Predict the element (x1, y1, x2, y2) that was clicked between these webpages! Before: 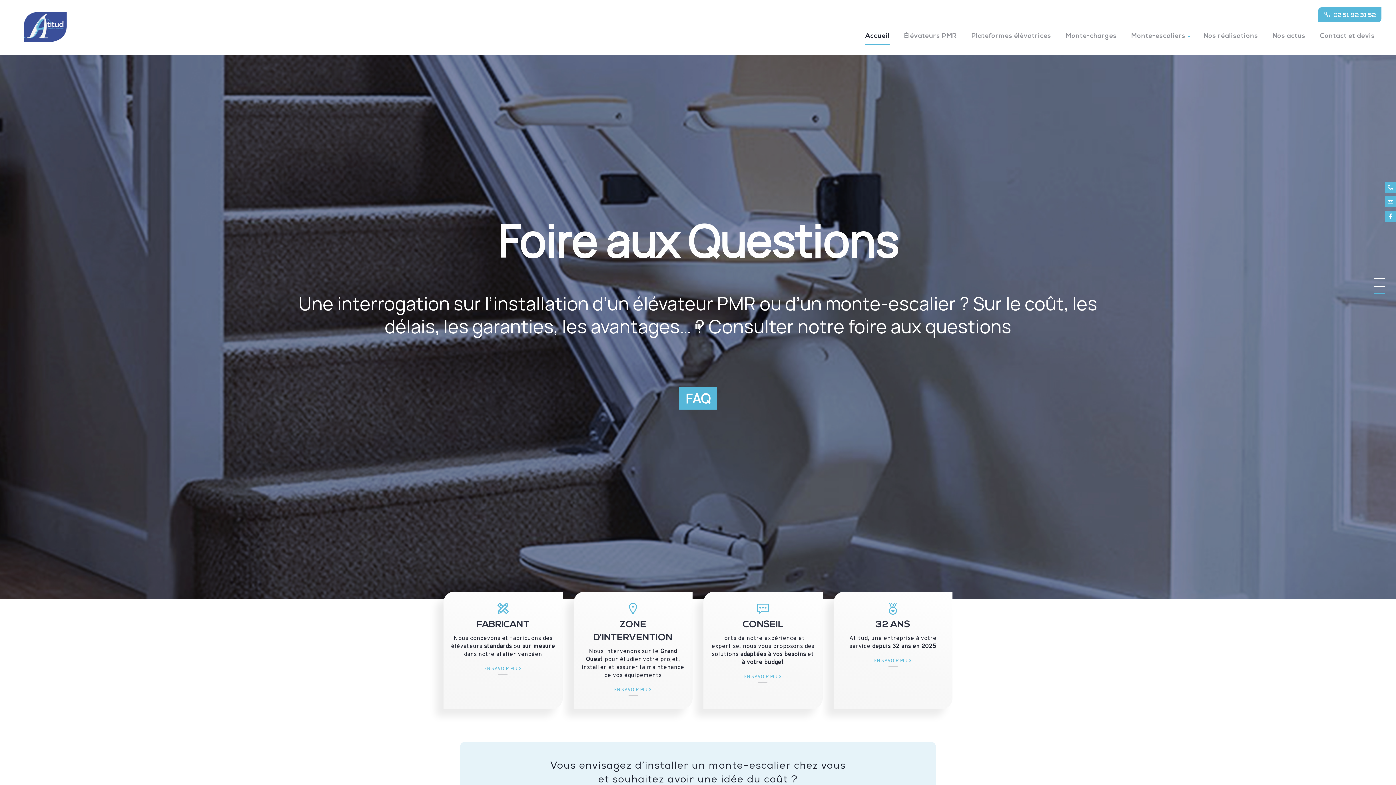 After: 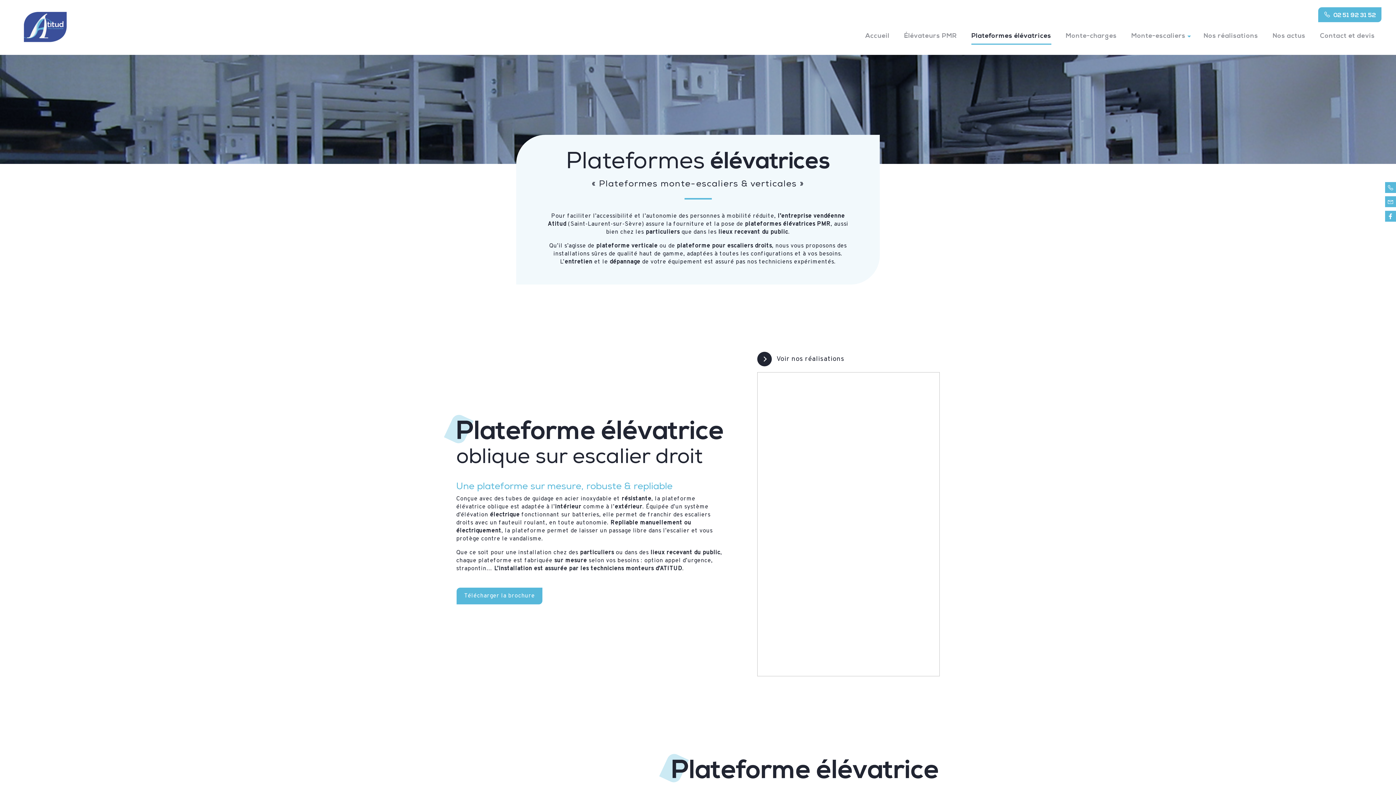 Action: bbox: (971, 33, 1051, 40) label: Plateformes élévatrices